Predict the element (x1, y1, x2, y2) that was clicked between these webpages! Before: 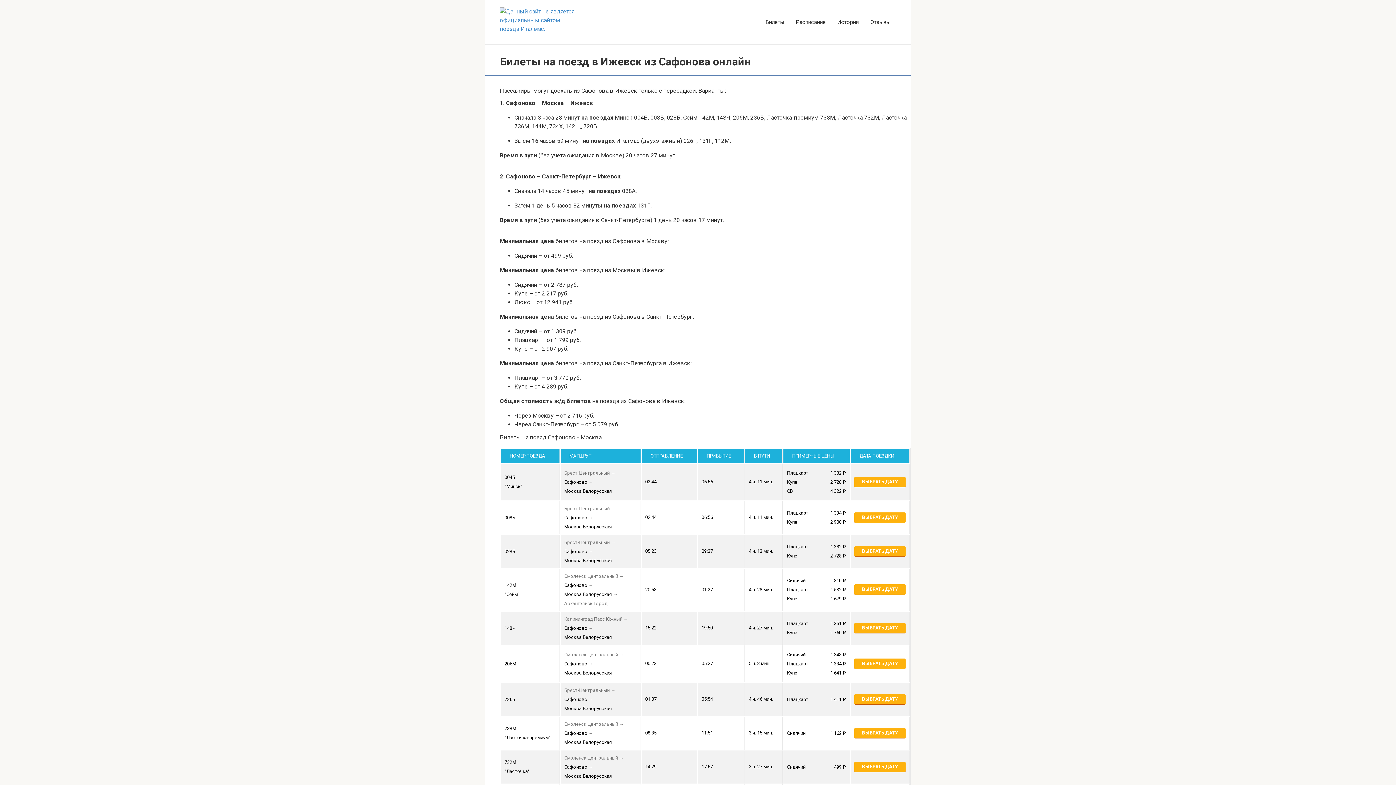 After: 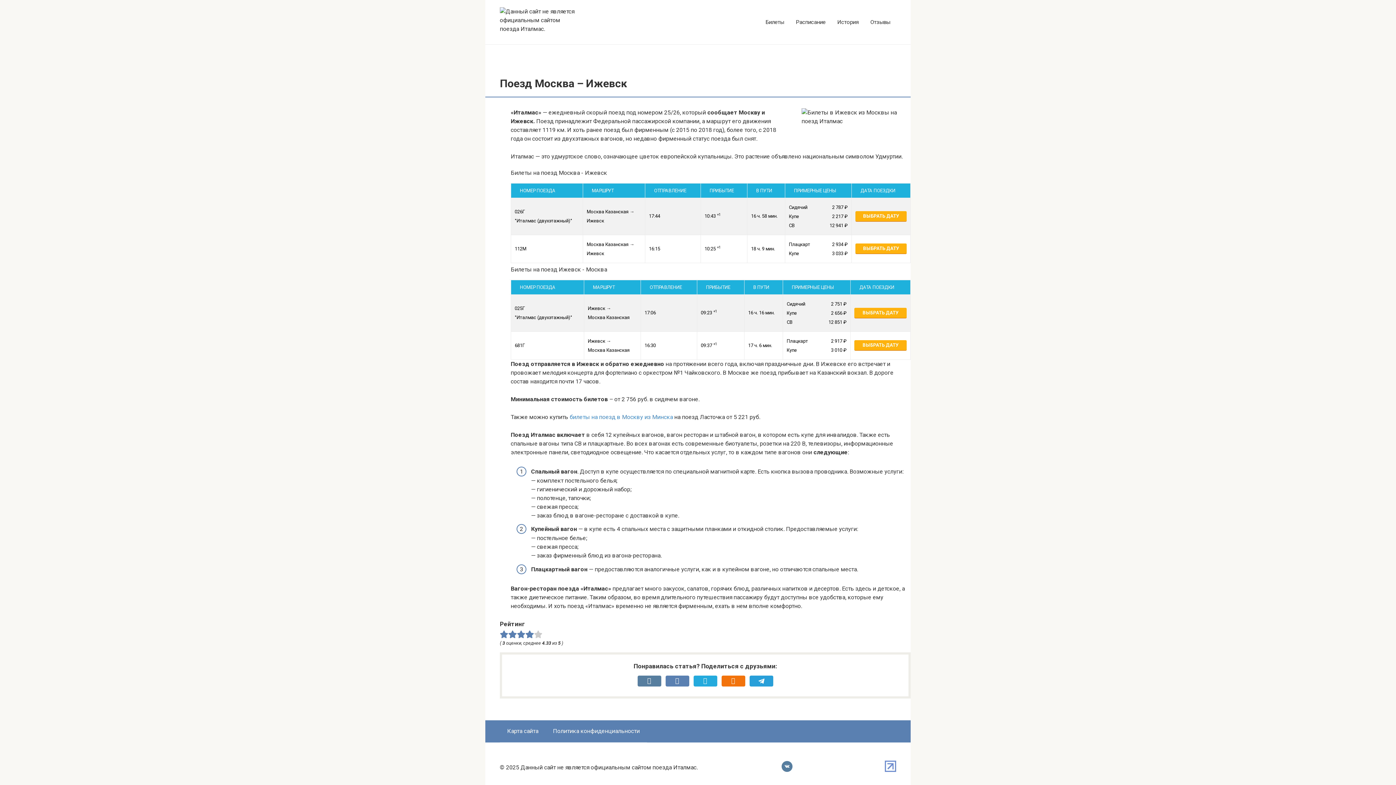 Action: bbox: (500, 25, 574, 32)